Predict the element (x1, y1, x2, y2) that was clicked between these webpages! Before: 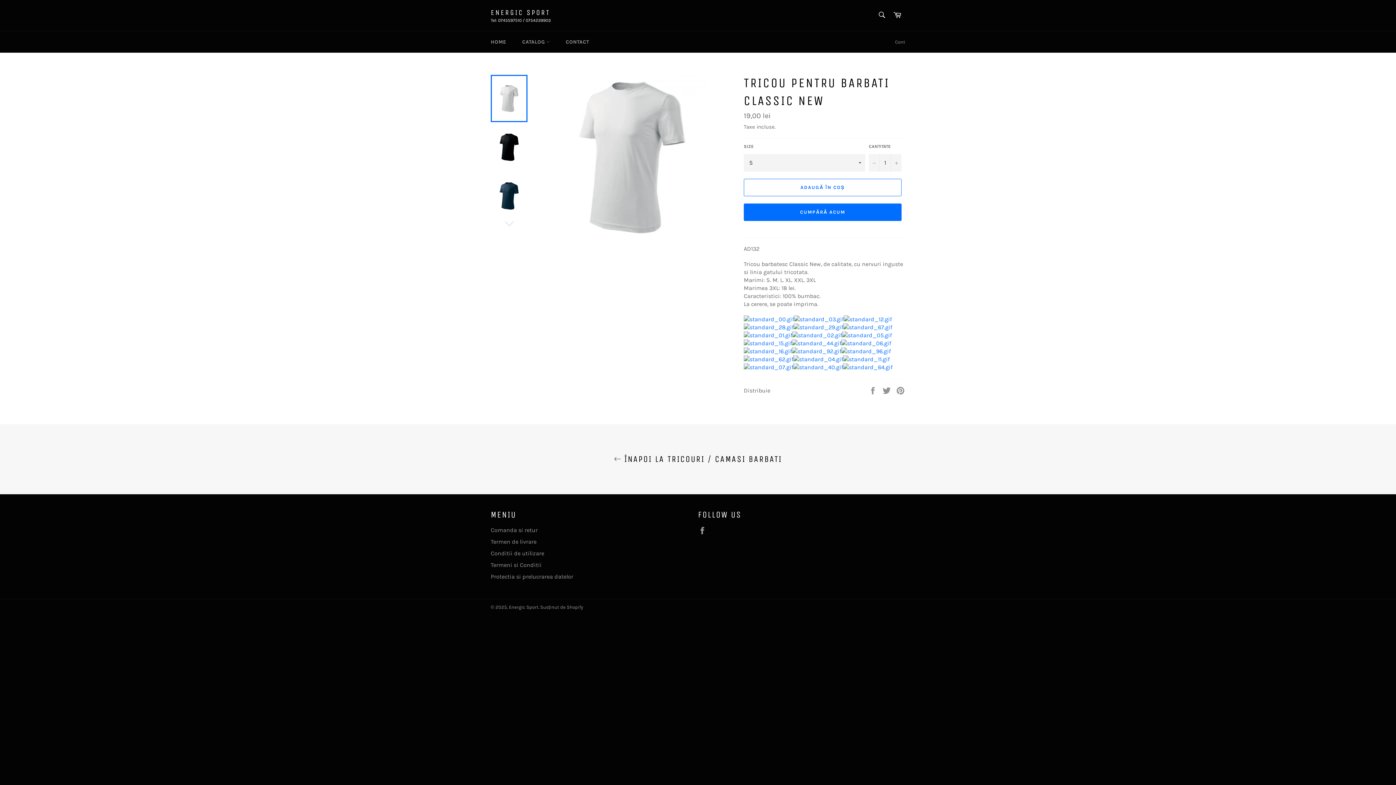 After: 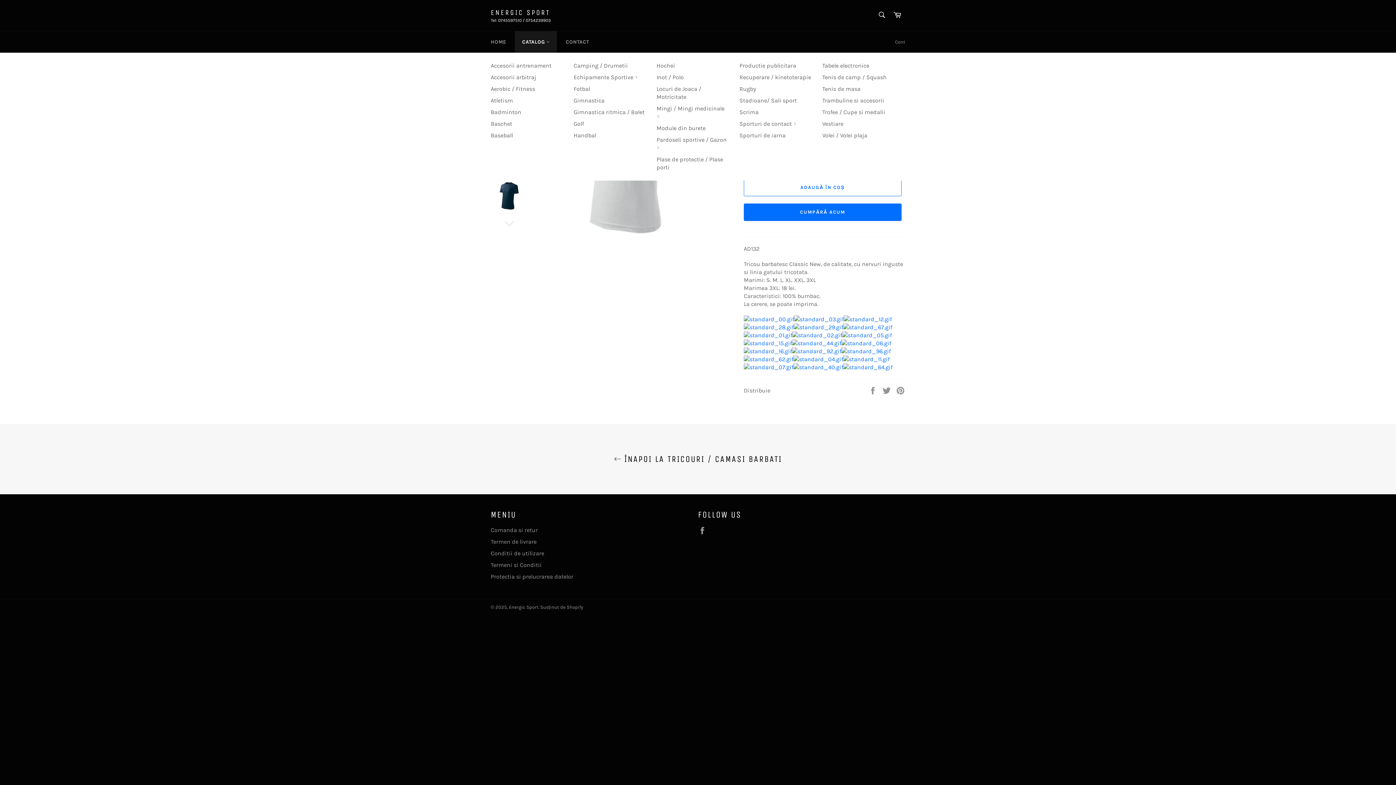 Action: bbox: (515, 31, 557, 52) label: CATALOG 